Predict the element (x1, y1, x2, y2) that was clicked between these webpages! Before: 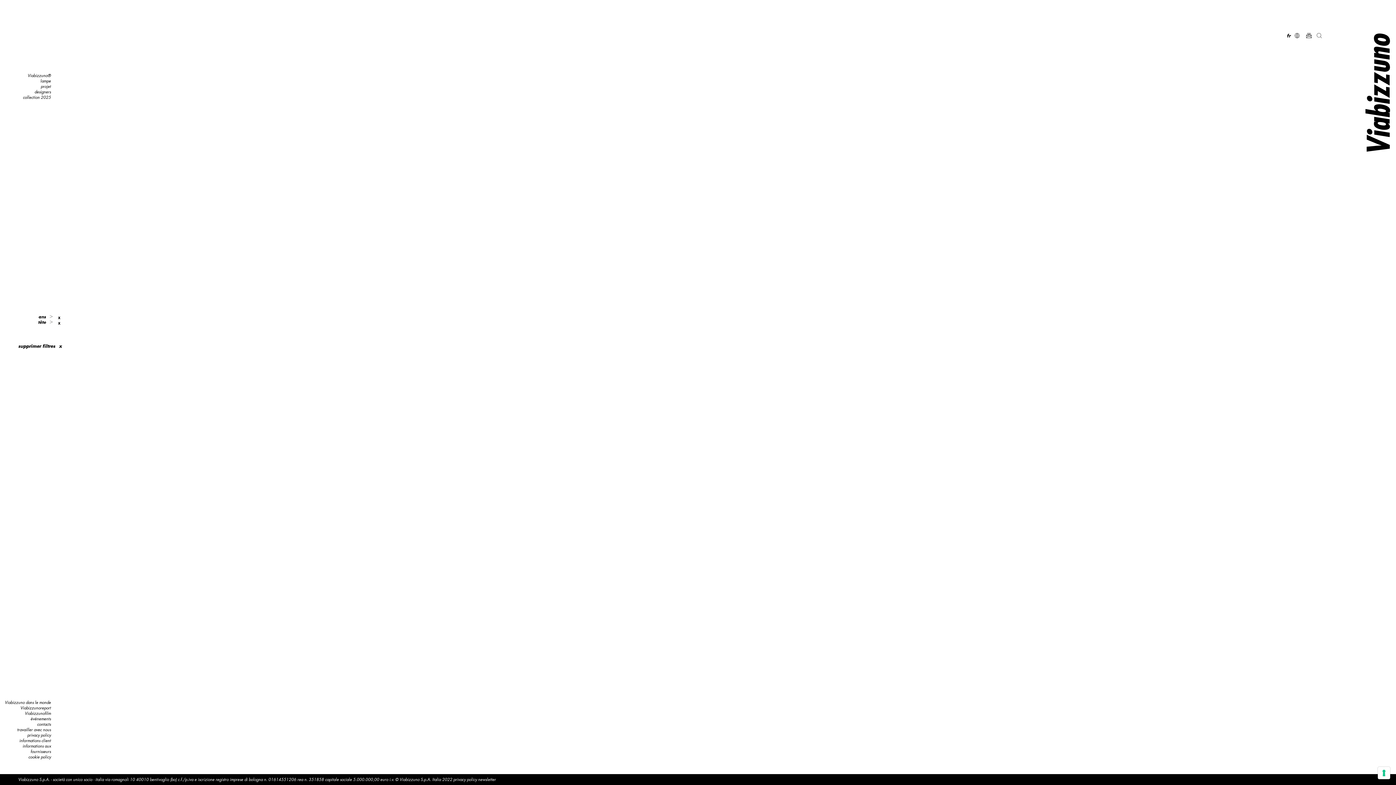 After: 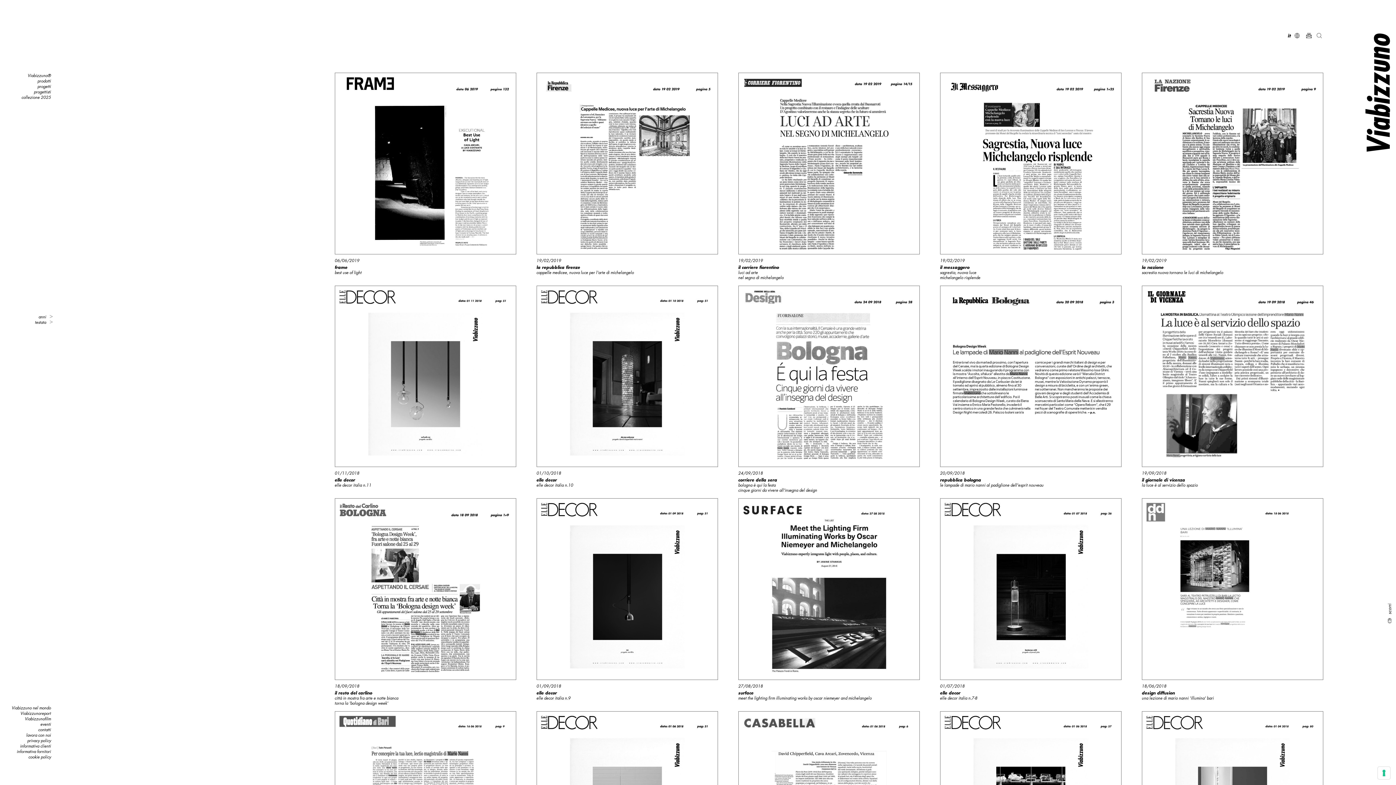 Action: label: supprimer filtresx bbox: (18, 343, 62, 349)